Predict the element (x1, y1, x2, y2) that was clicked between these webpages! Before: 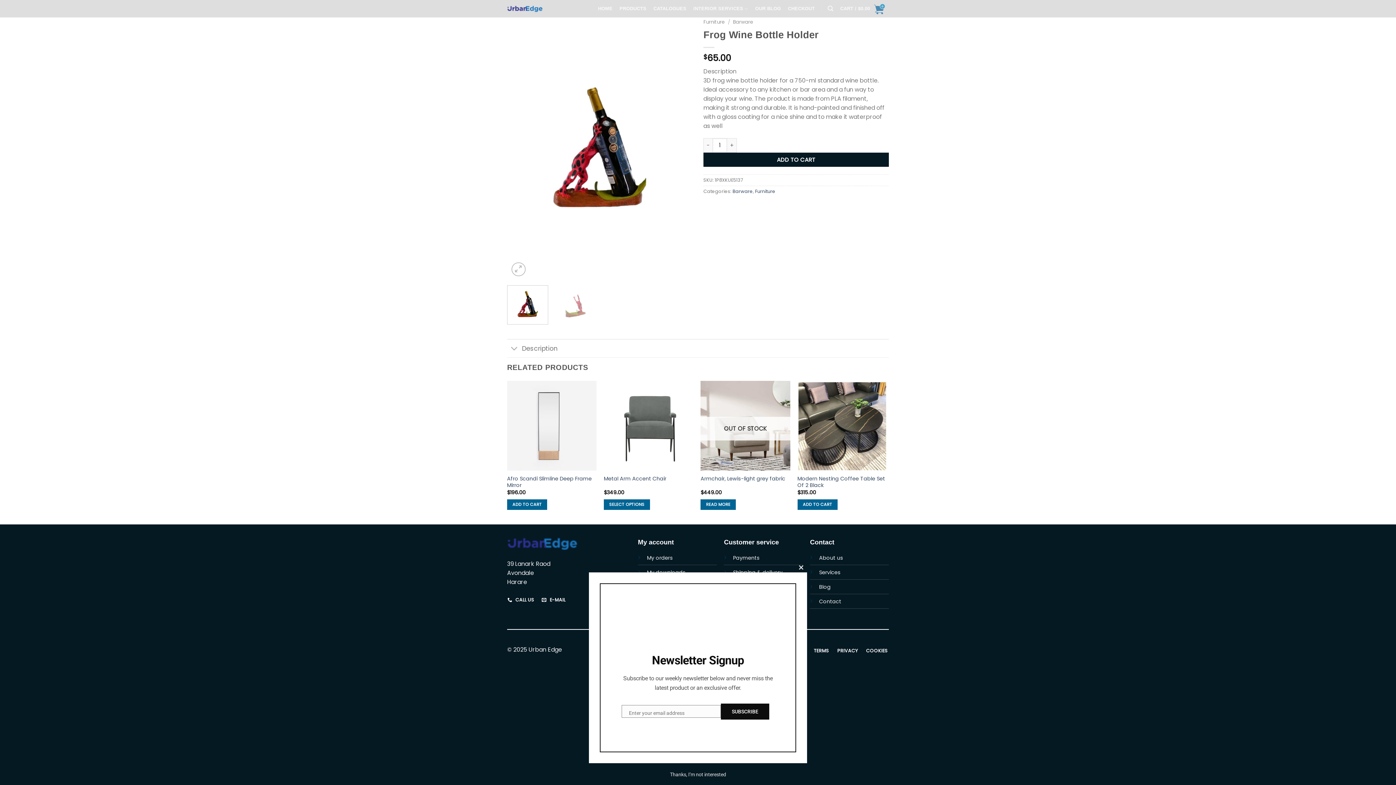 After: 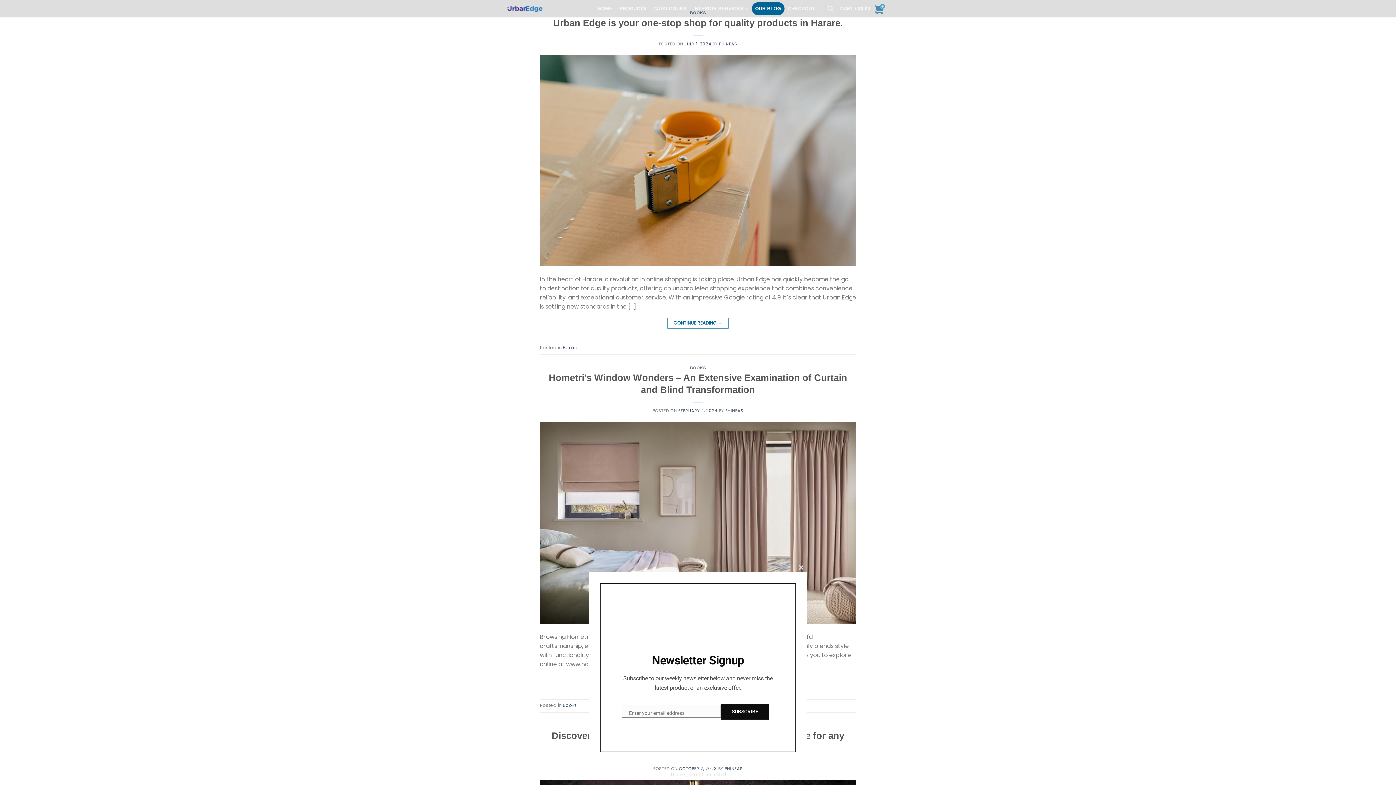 Action: label: OUR BLOG bbox: (751, 2, 784, 15)